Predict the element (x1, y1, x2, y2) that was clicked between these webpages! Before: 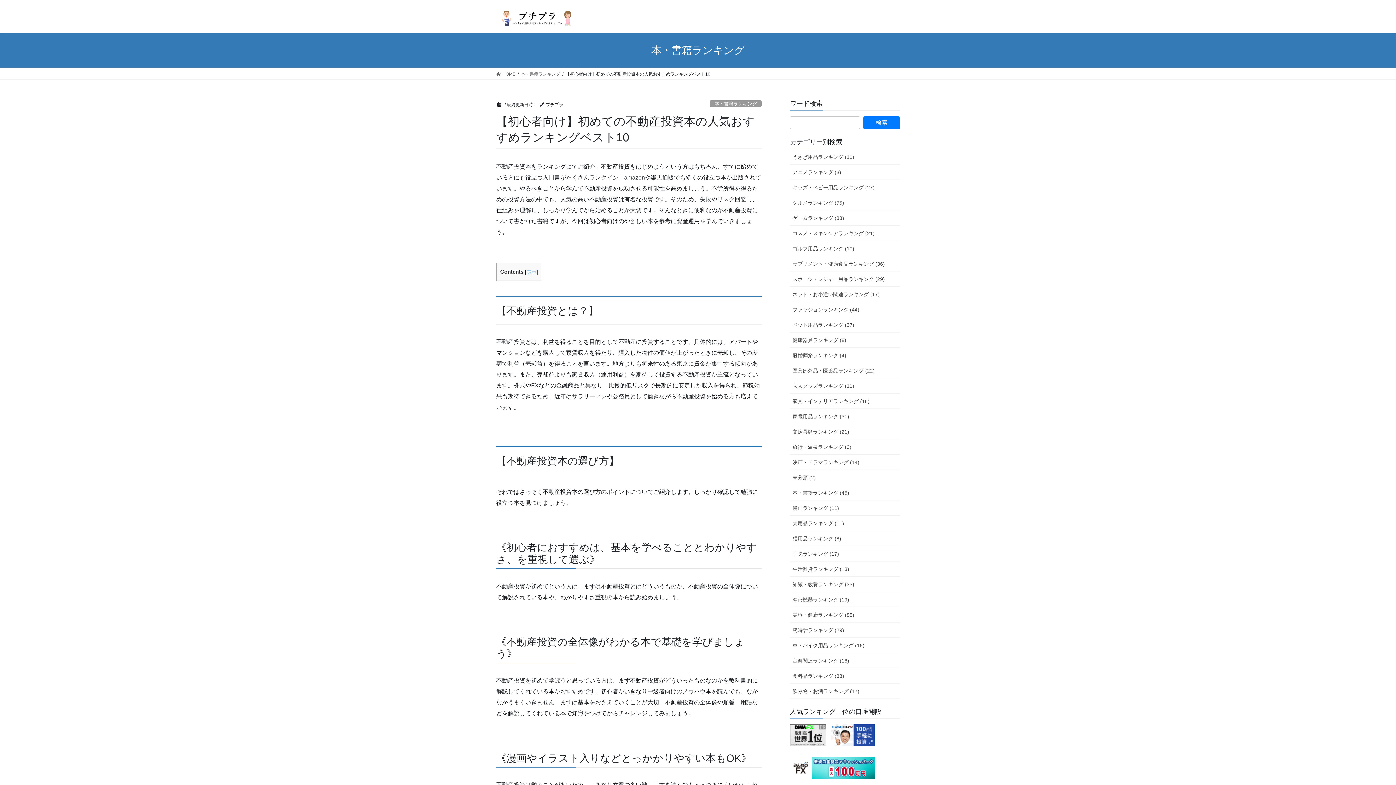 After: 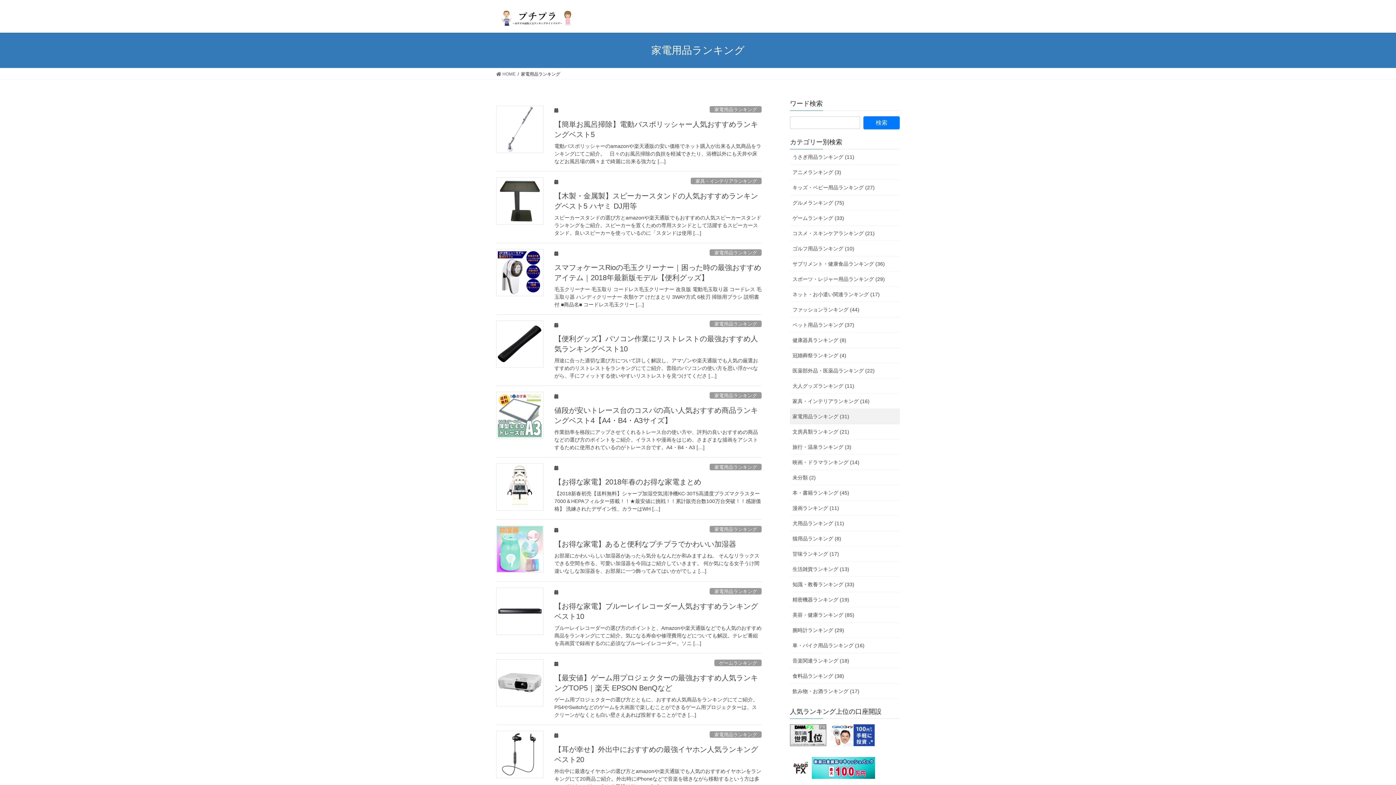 Action: label: 家電用品ランキング (31) bbox: (790, 409, 900, 424)